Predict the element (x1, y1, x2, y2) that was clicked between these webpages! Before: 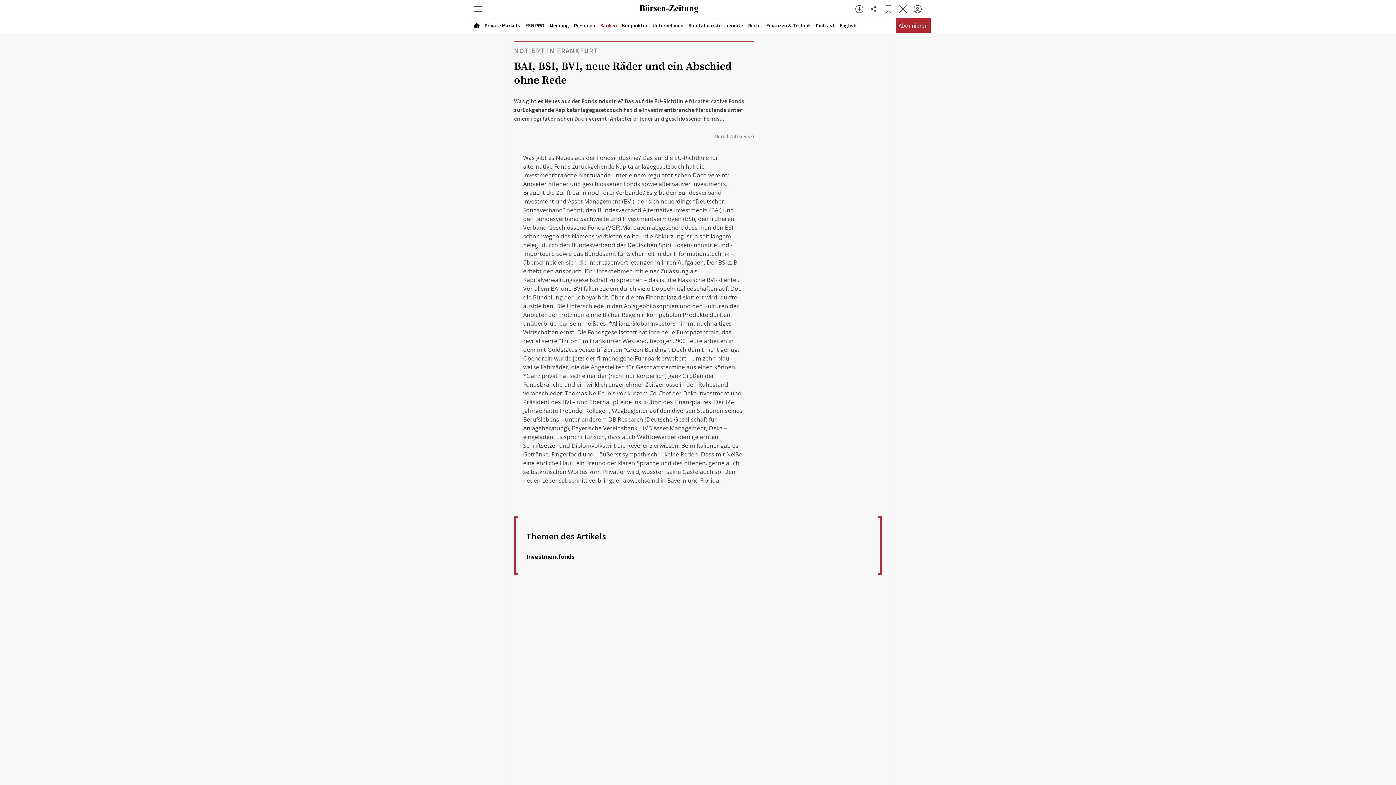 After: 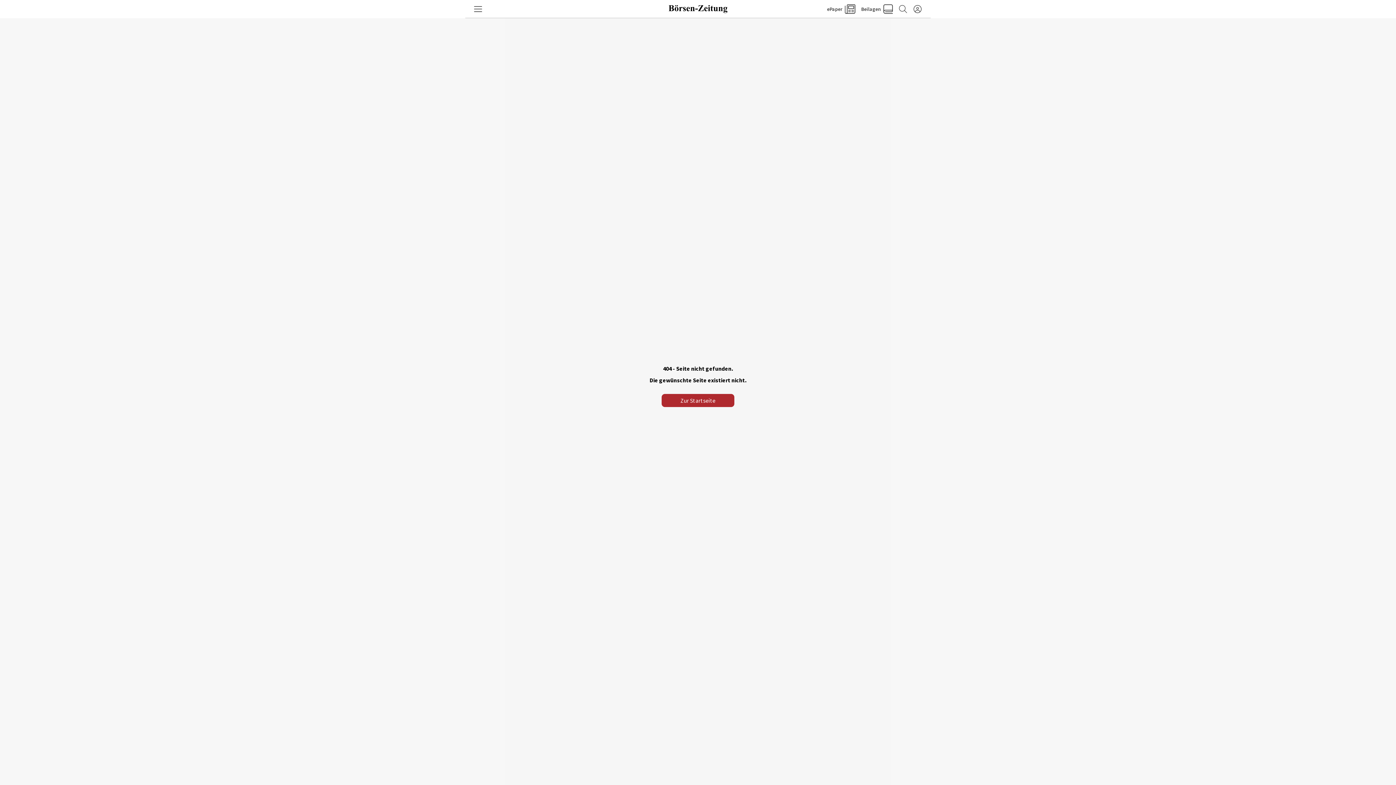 Action: bbox: (764, 19, 813, 30) label: Finanzen & Technik